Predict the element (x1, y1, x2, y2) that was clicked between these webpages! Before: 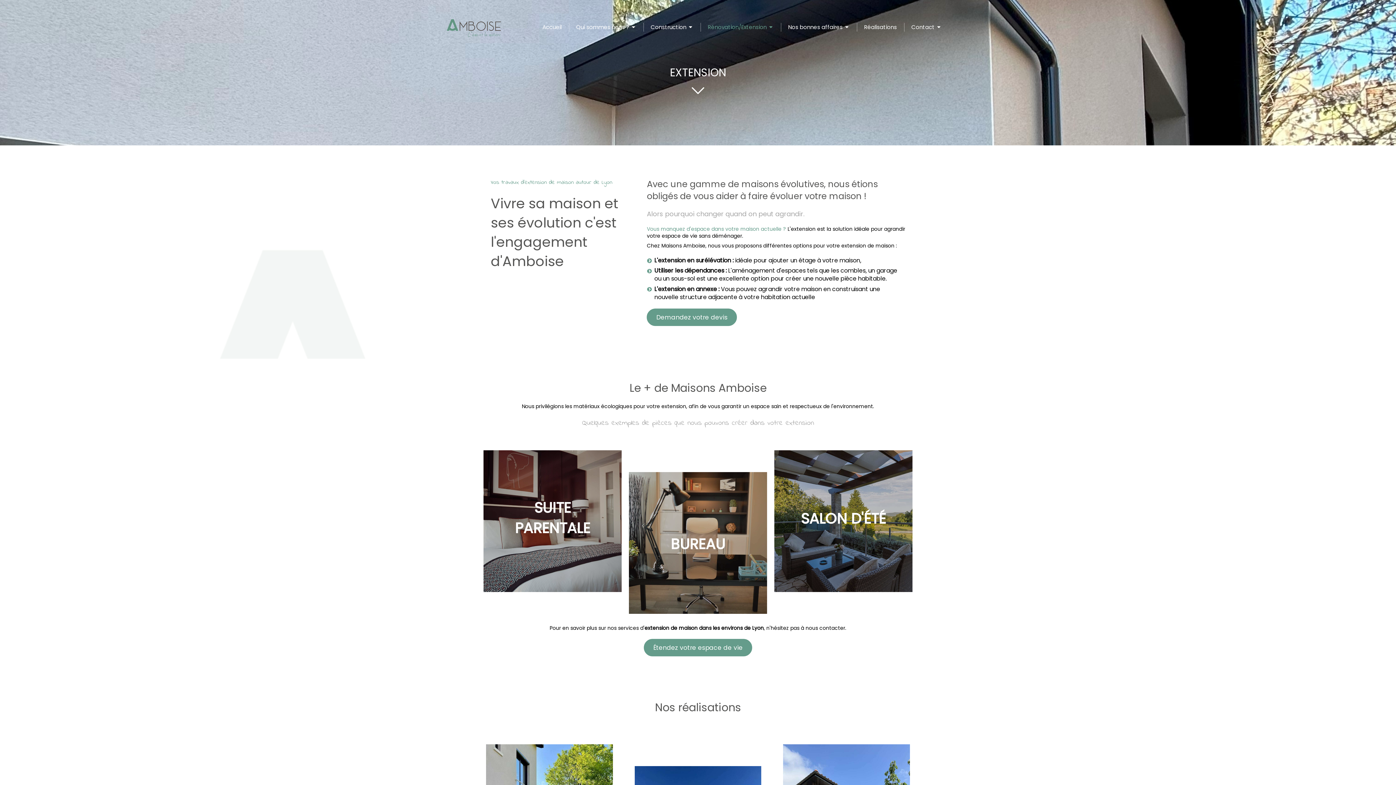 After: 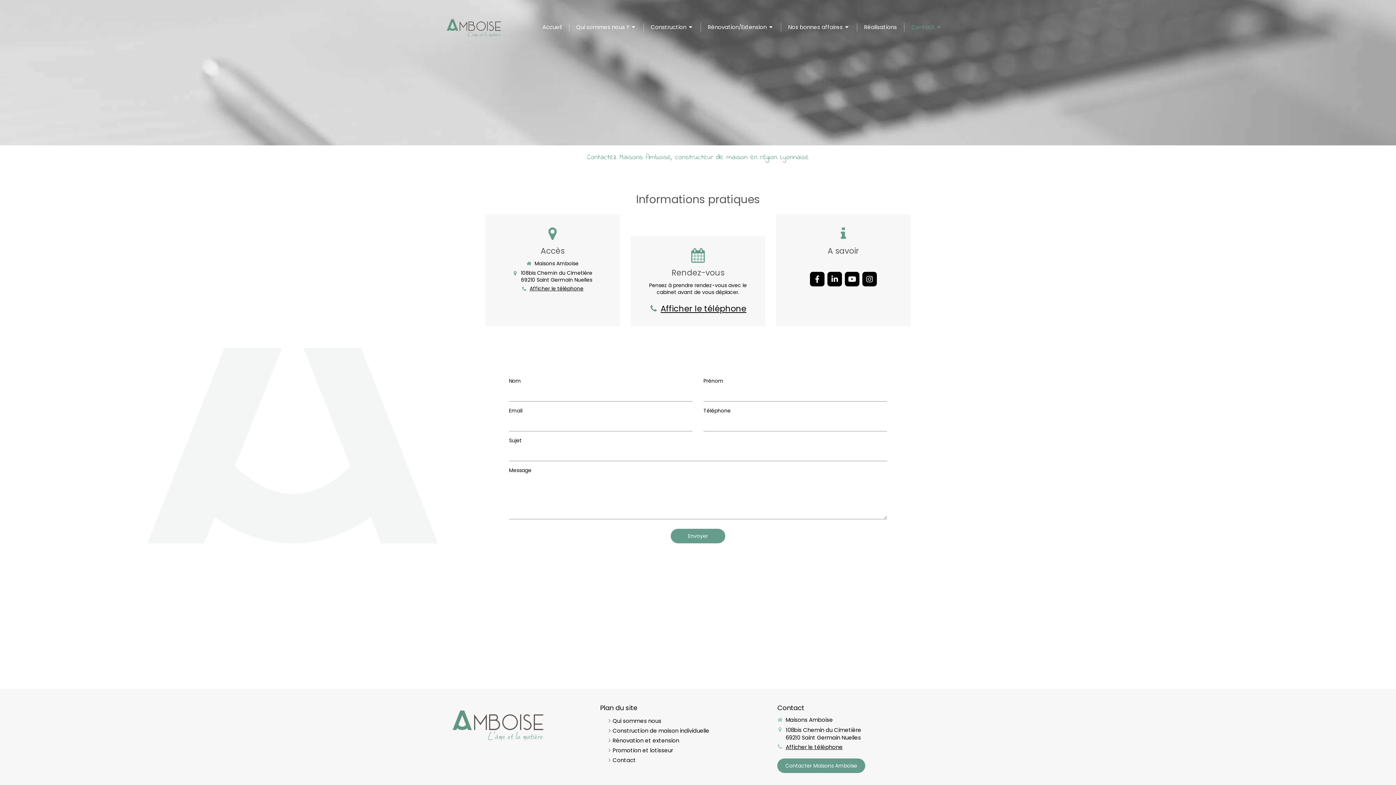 Action: label: Demandez votre devis bbox: (647, 308, 737, 326)